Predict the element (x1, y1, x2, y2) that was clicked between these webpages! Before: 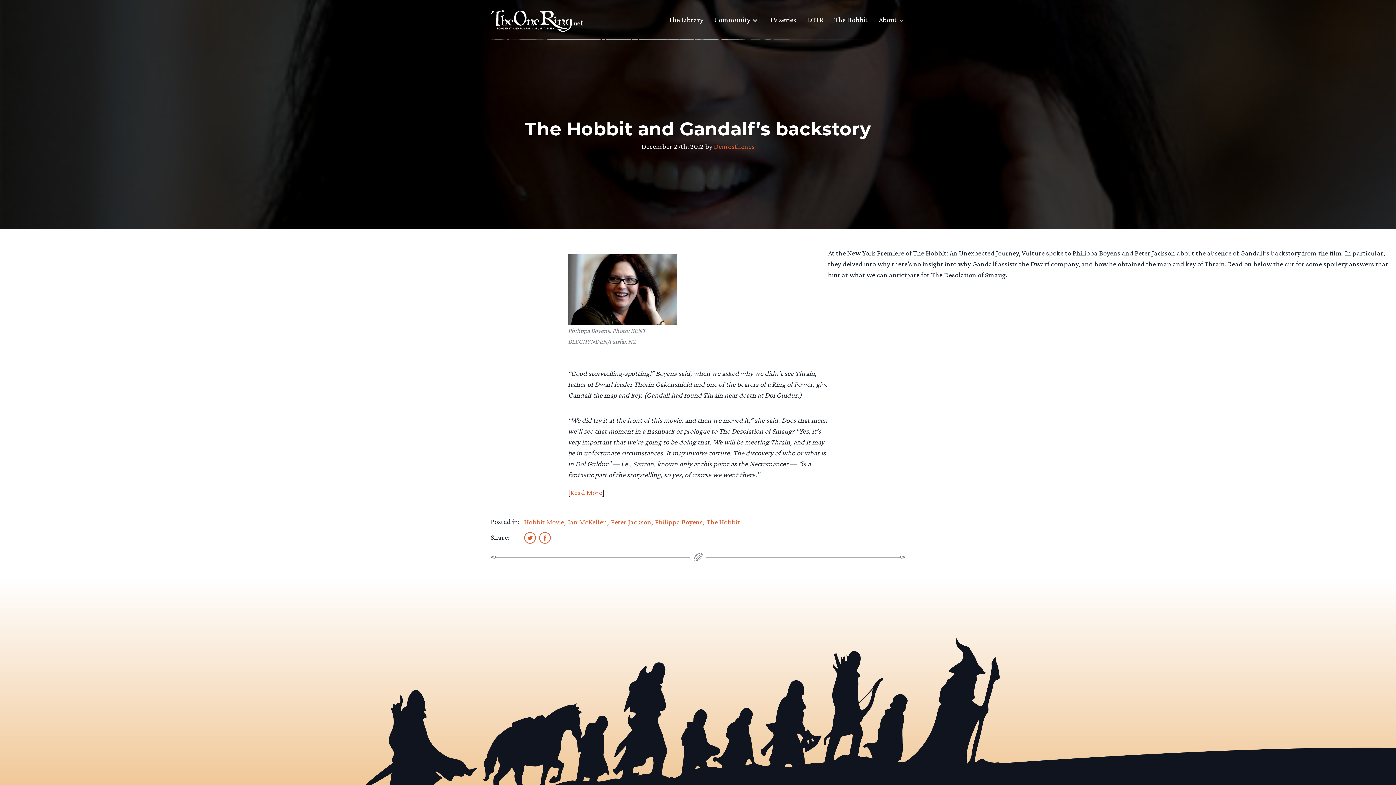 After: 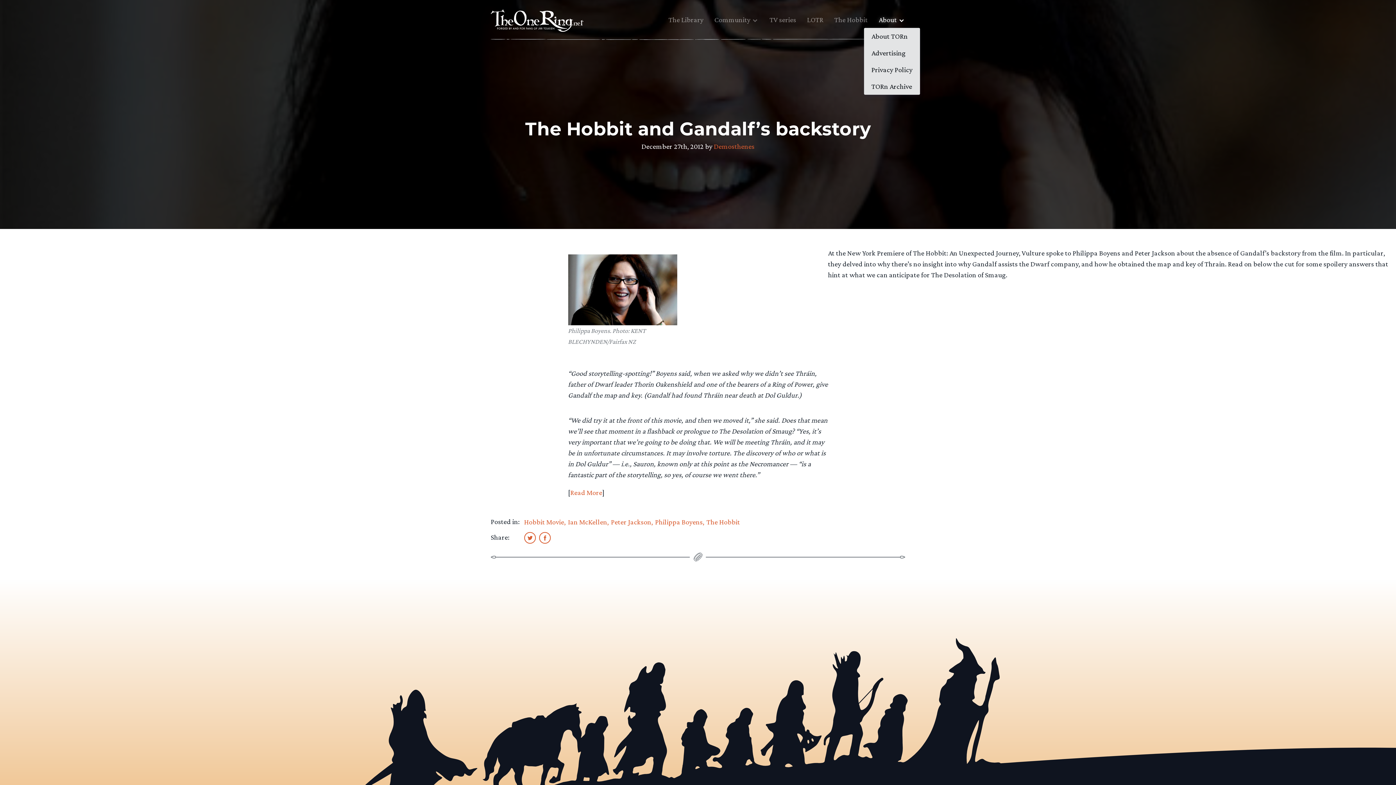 Action: label: About bbox: (878, 14, 897, 30)